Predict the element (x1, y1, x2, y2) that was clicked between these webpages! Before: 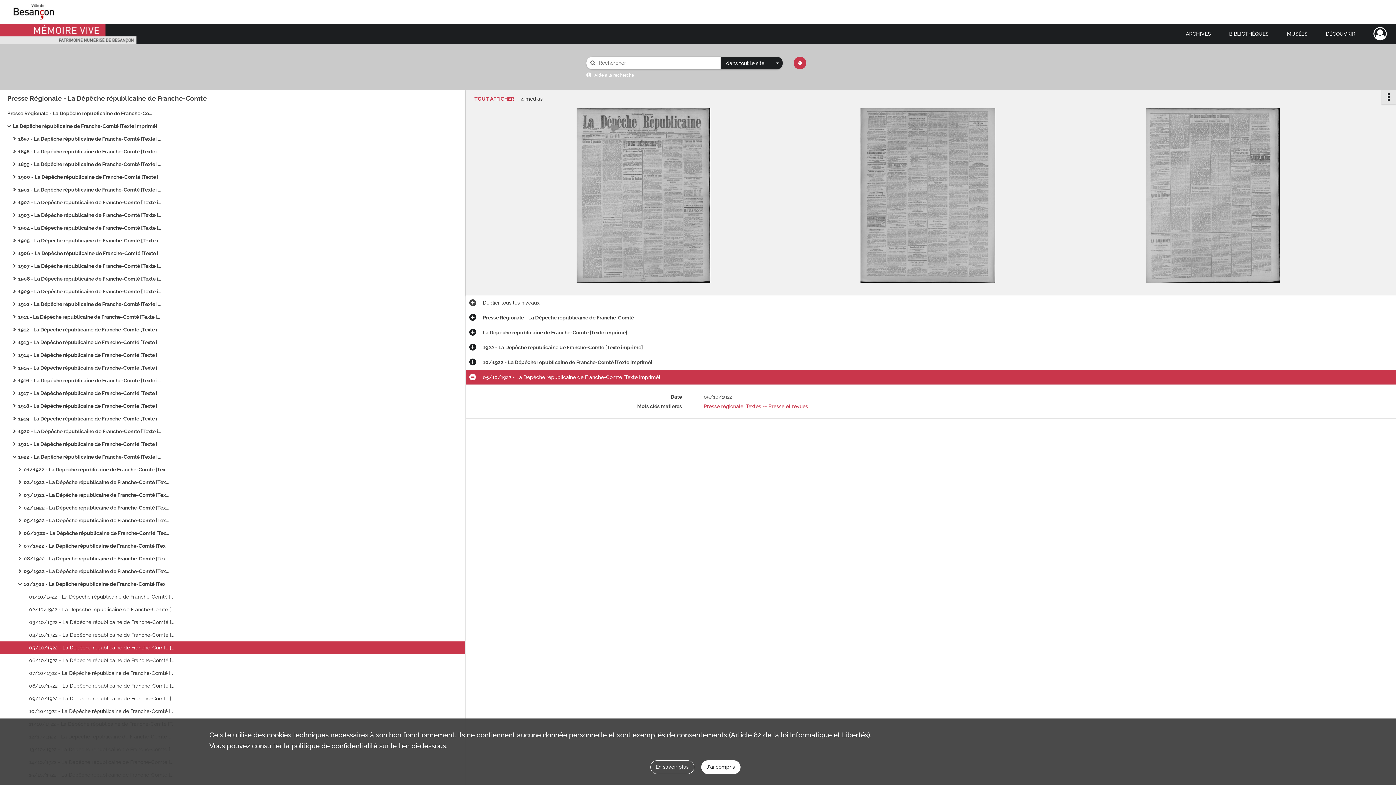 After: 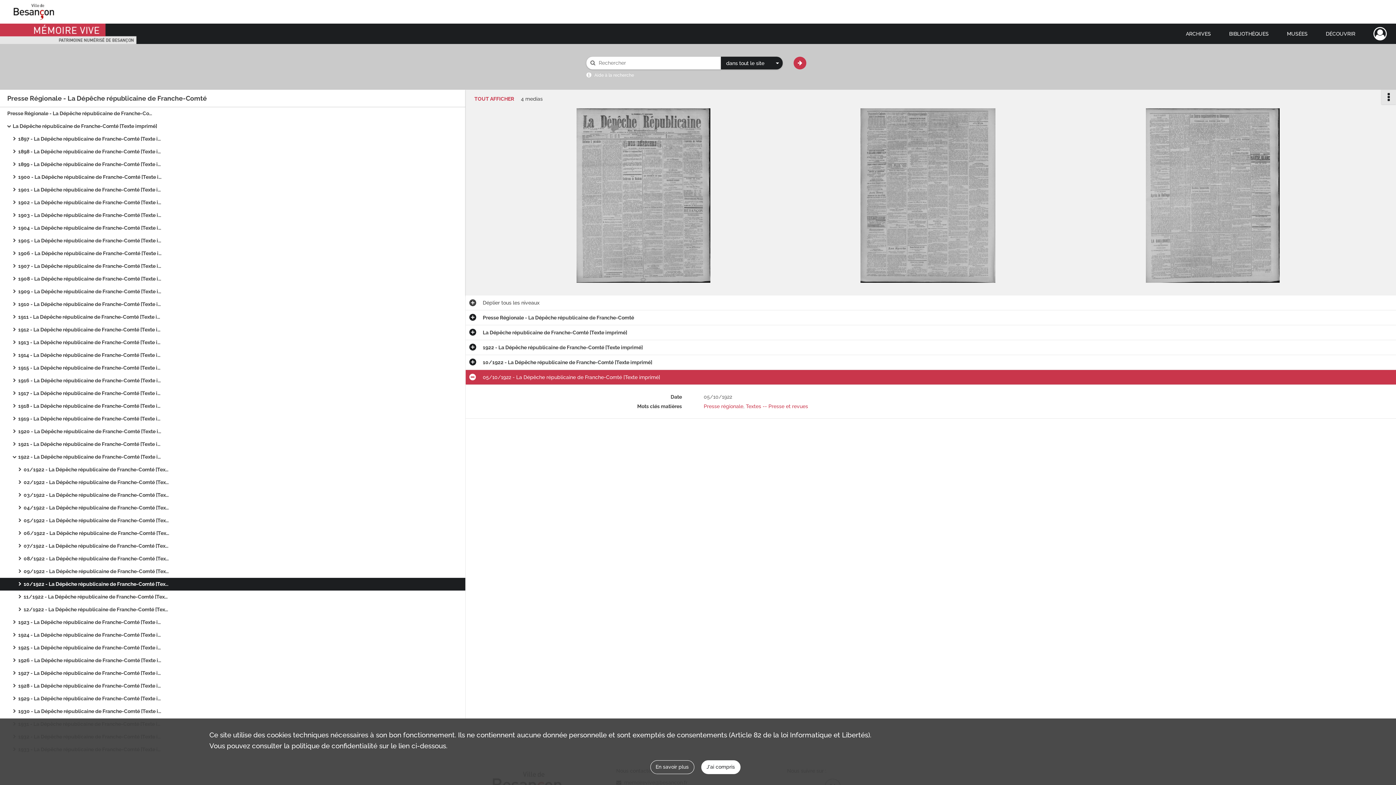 Action: bbox: (23, 578, 169, 590) label: 10/1922 - La Dépêche républicaine de Franche-Comté [Texte imprimé]